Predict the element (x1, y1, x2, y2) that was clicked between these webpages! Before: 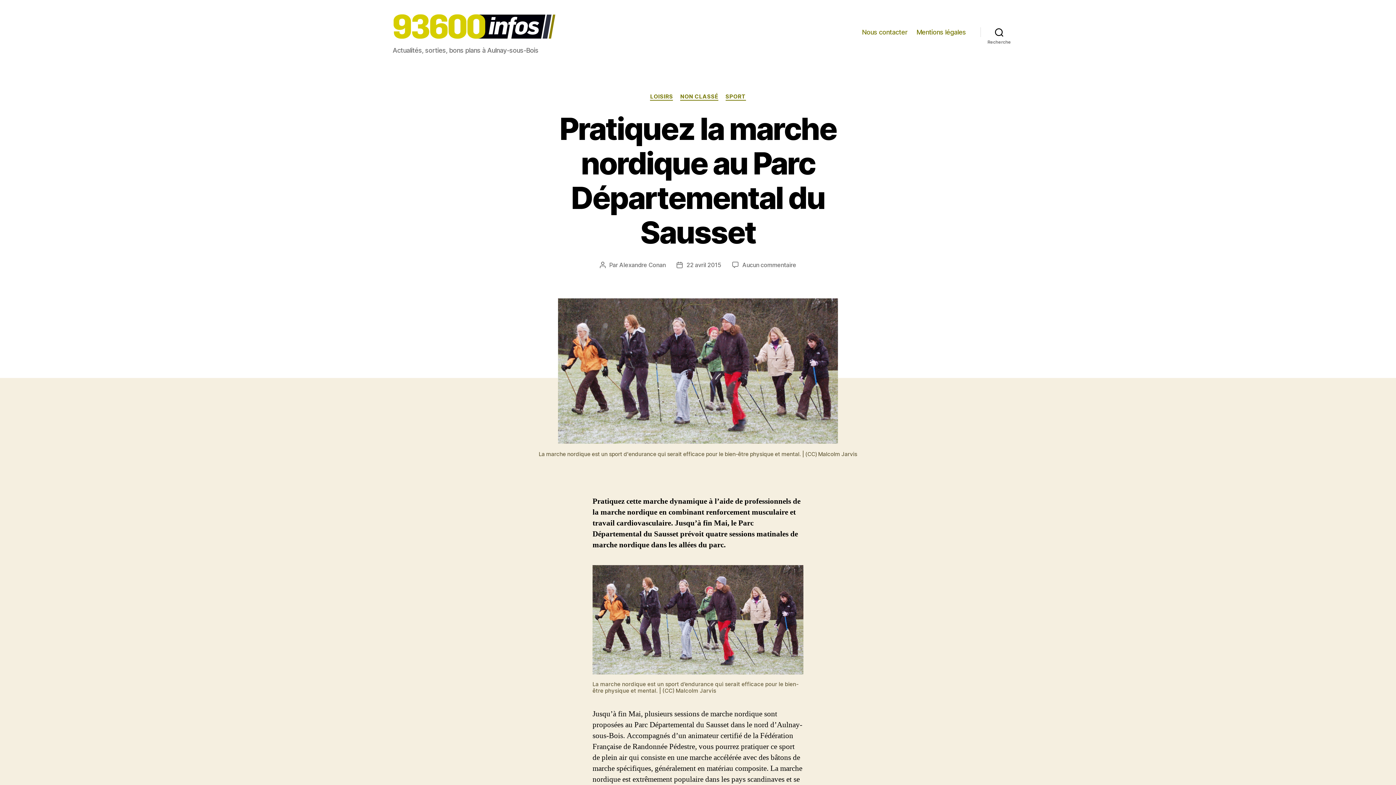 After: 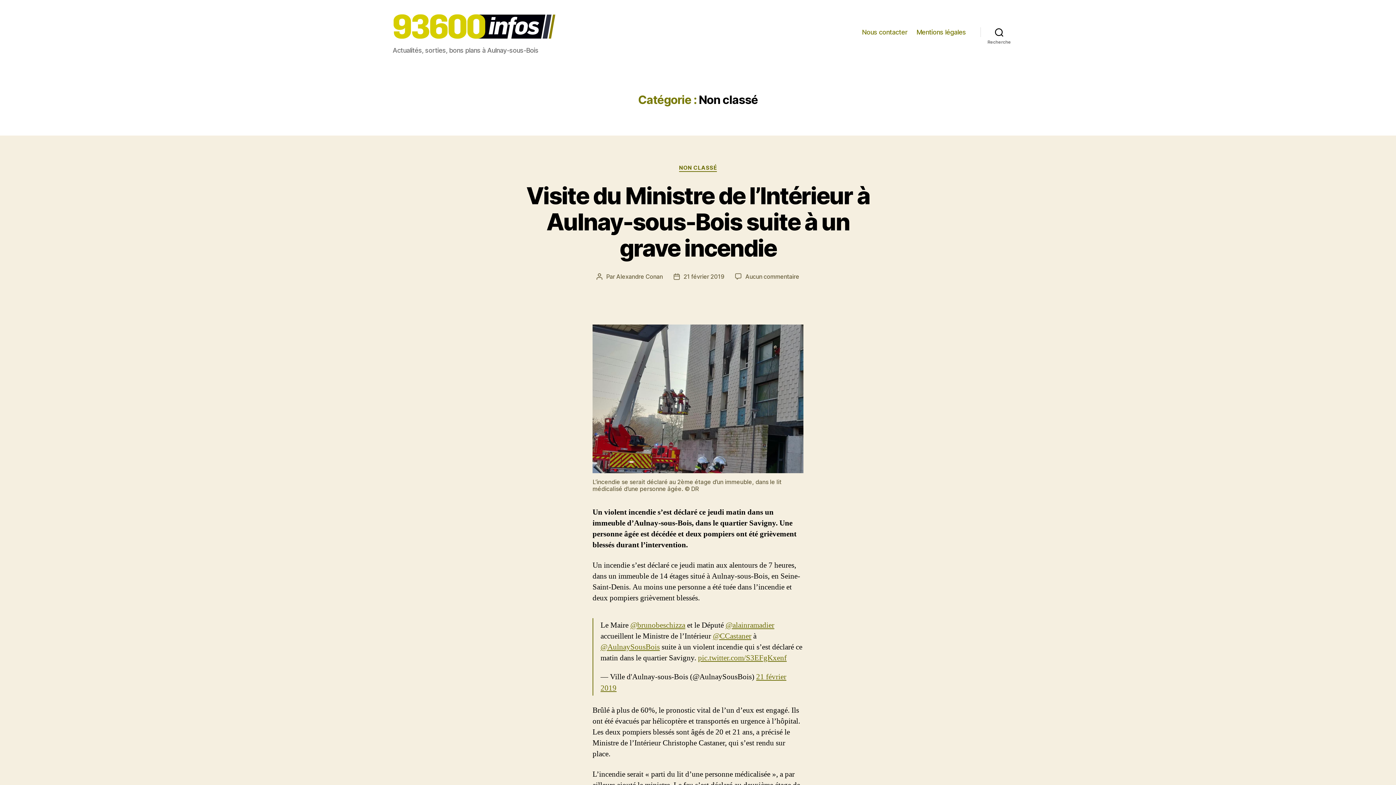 Action: bbox: (680, 93, 718, 100) label: NON CLASSÉ